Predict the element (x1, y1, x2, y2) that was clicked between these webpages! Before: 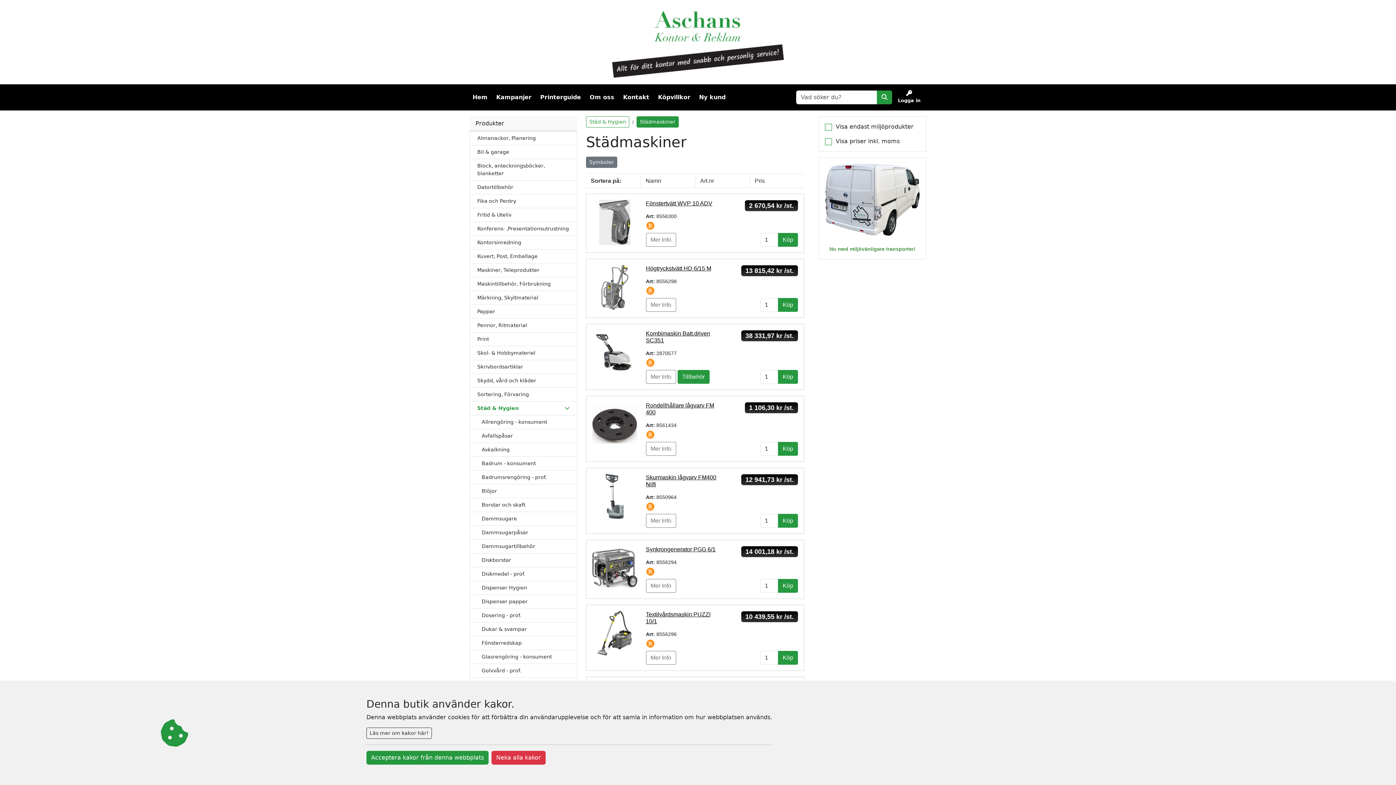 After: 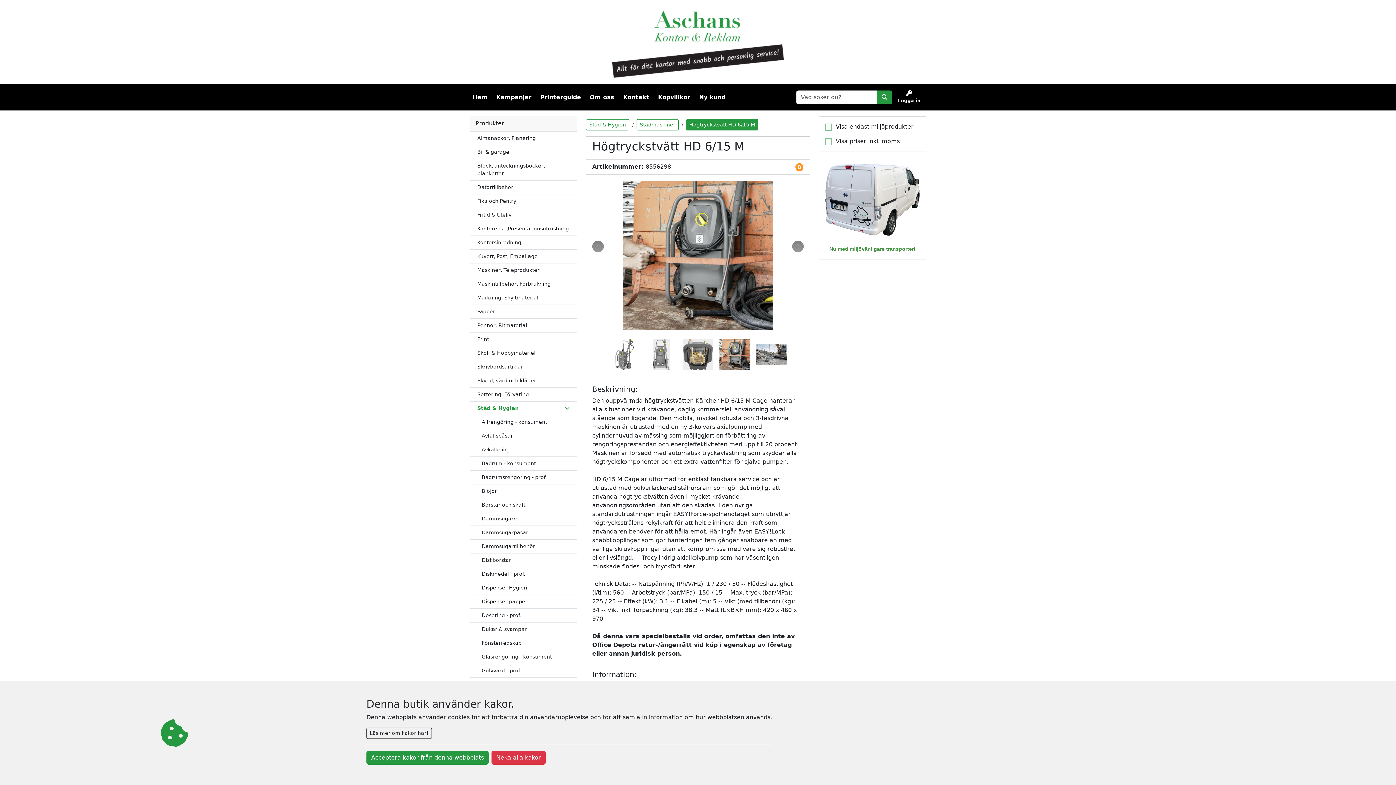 Action: label: Högtryckstvätt HD 6/15 M bbox: (646, 265, 711, 271)